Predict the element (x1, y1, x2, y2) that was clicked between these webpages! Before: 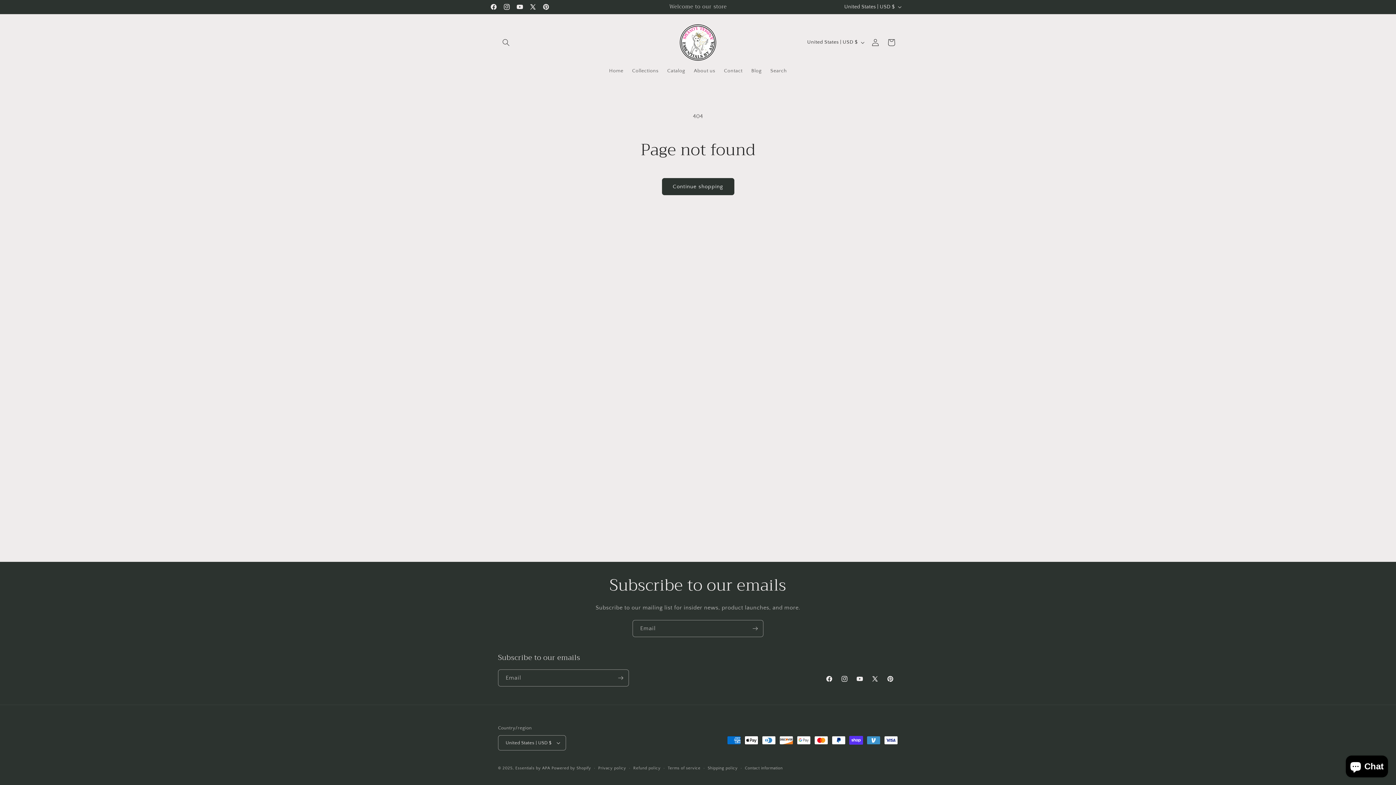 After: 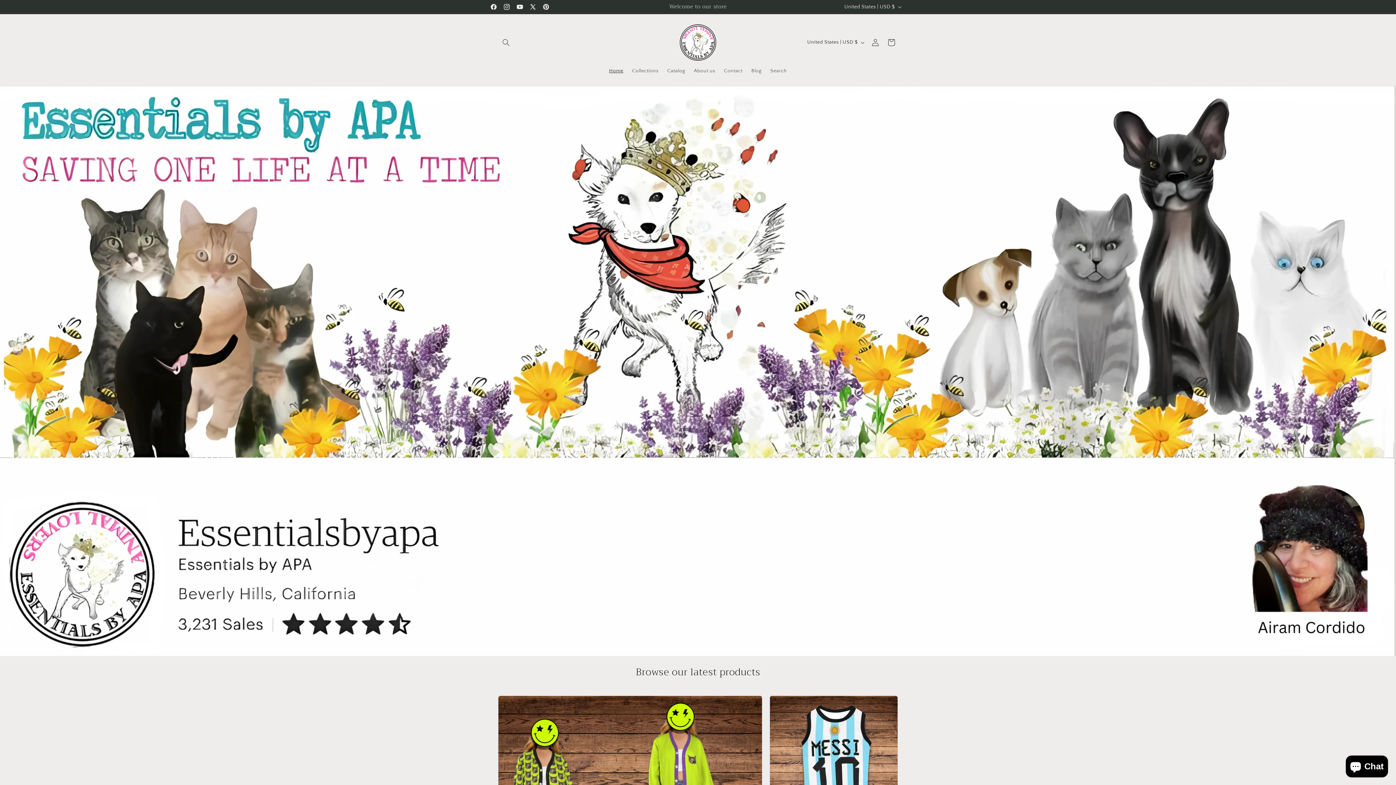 Action: bbox: (677, 21, 719, 63)